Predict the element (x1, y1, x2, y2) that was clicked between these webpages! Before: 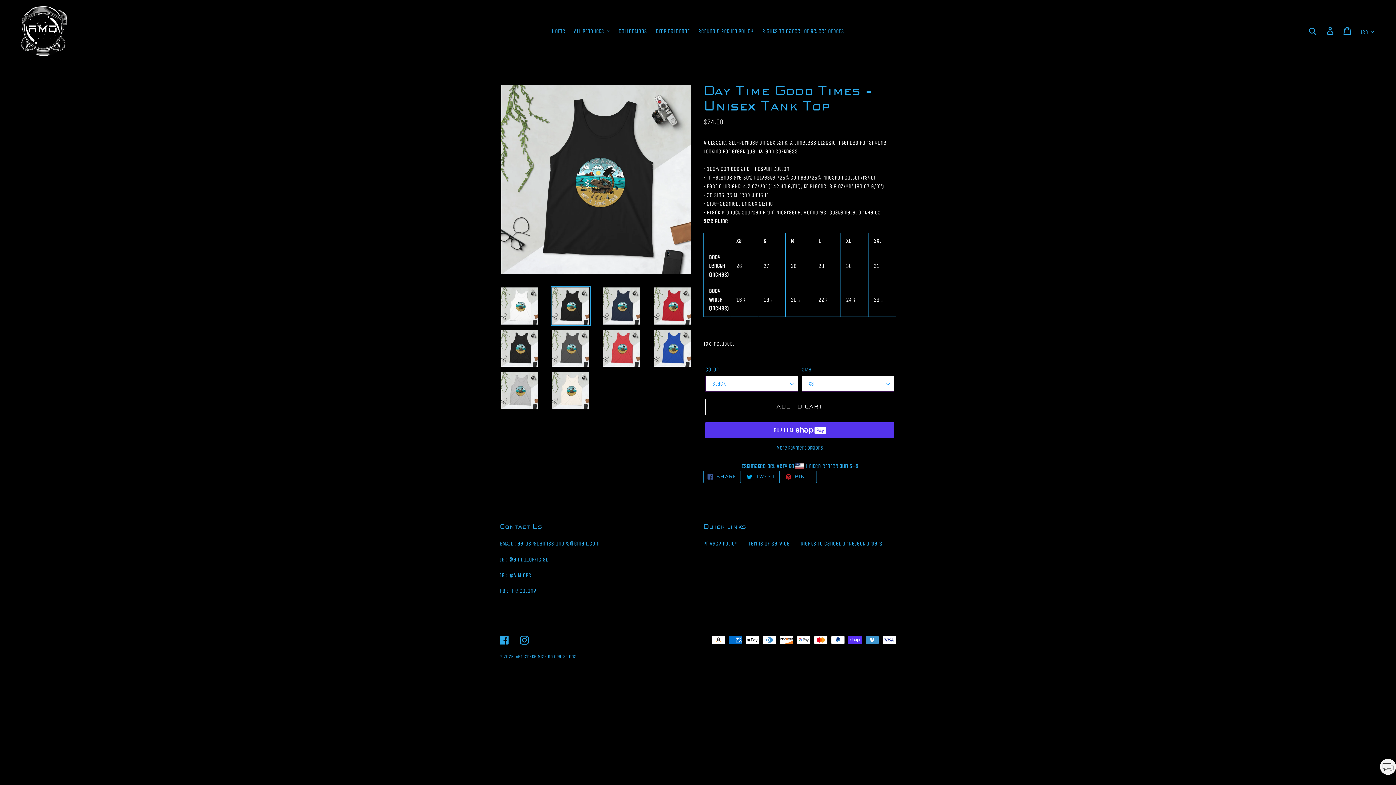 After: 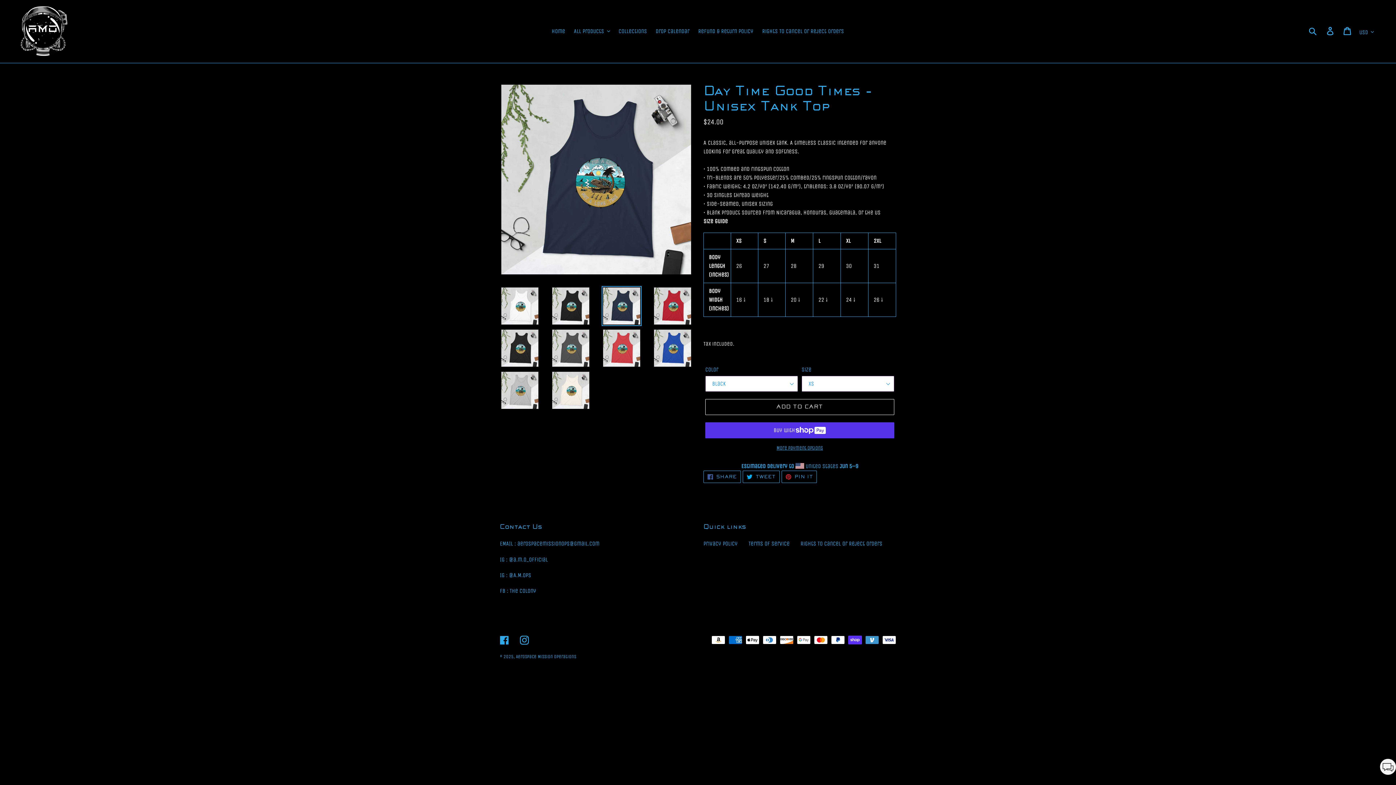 Action: bbox: (601, 286, 641, 326)